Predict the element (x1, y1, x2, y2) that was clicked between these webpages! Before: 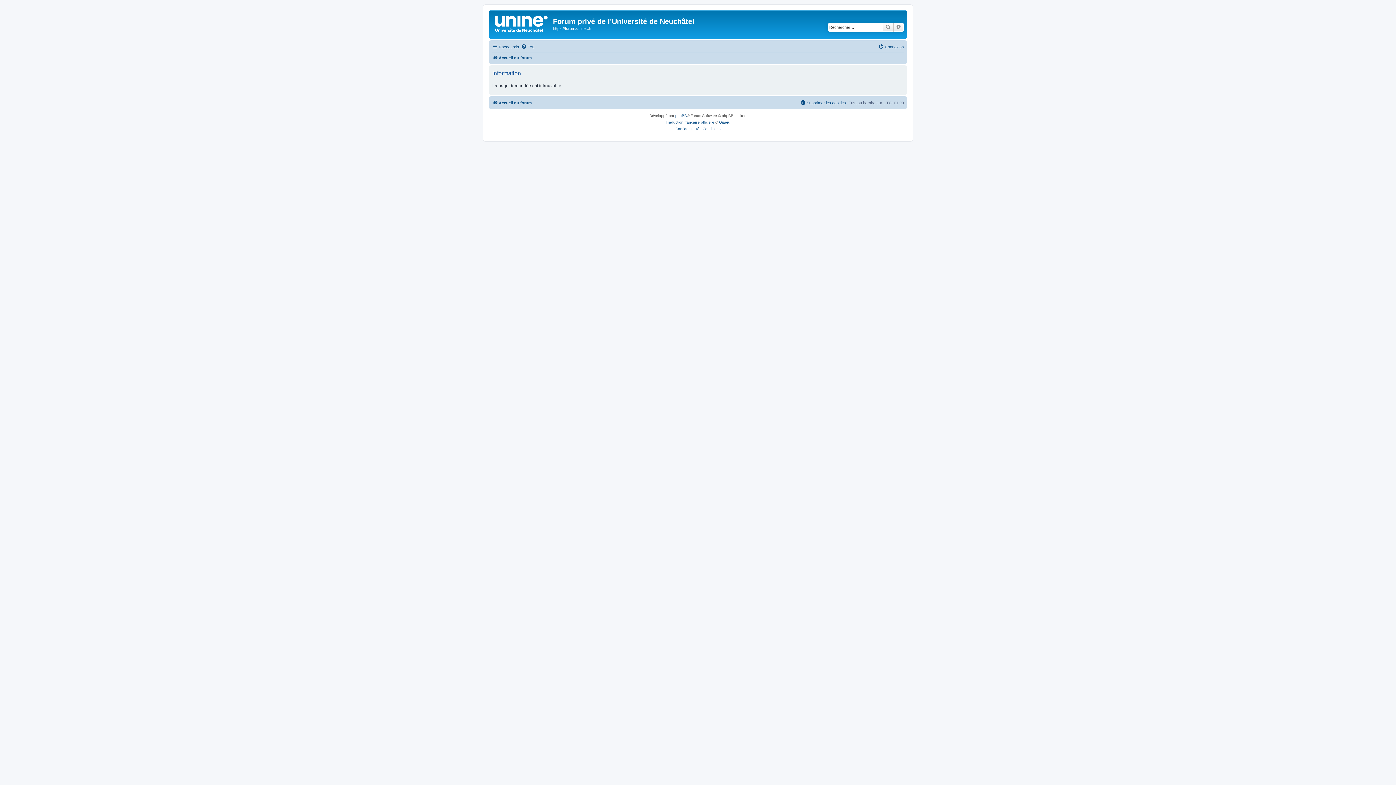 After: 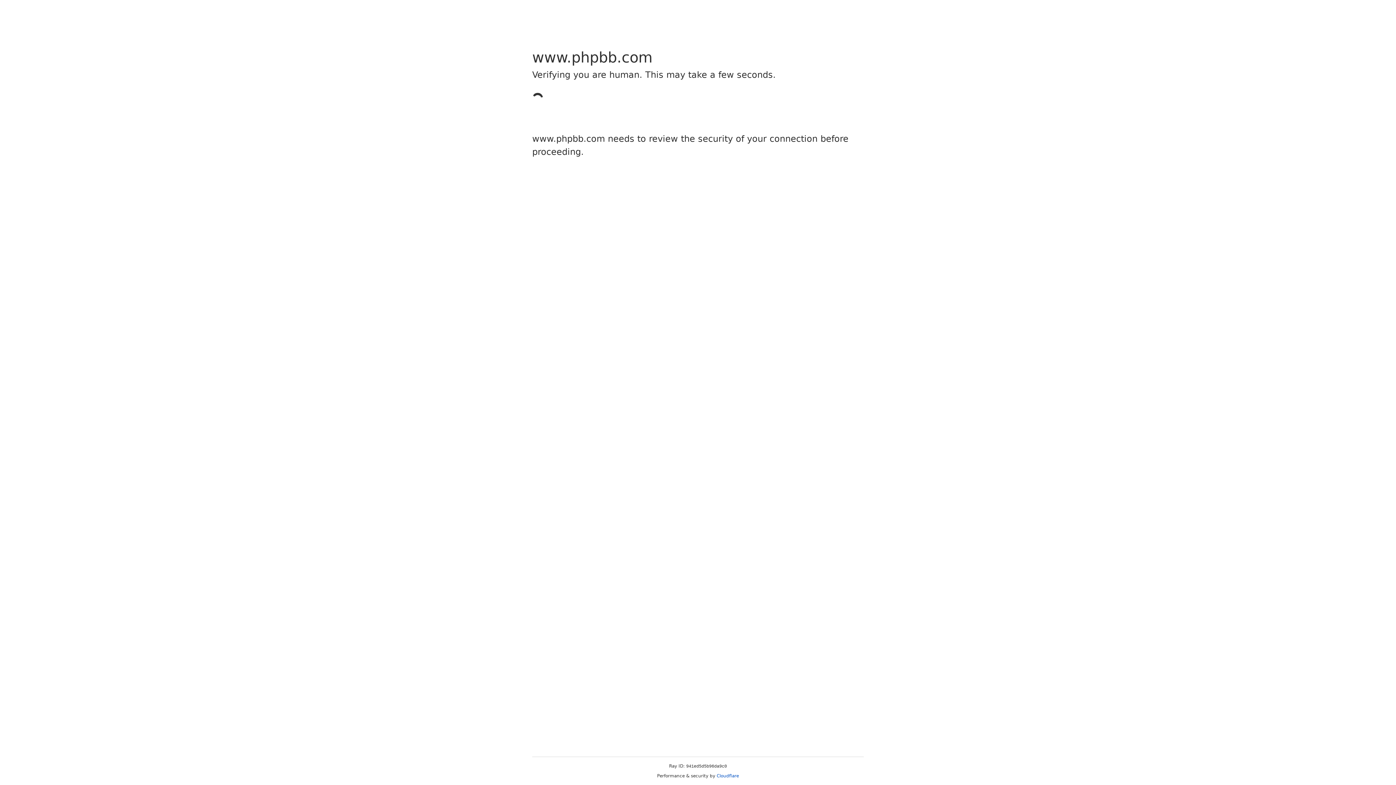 Action: label: phpBB bbox: (675, 112, 687, 119)